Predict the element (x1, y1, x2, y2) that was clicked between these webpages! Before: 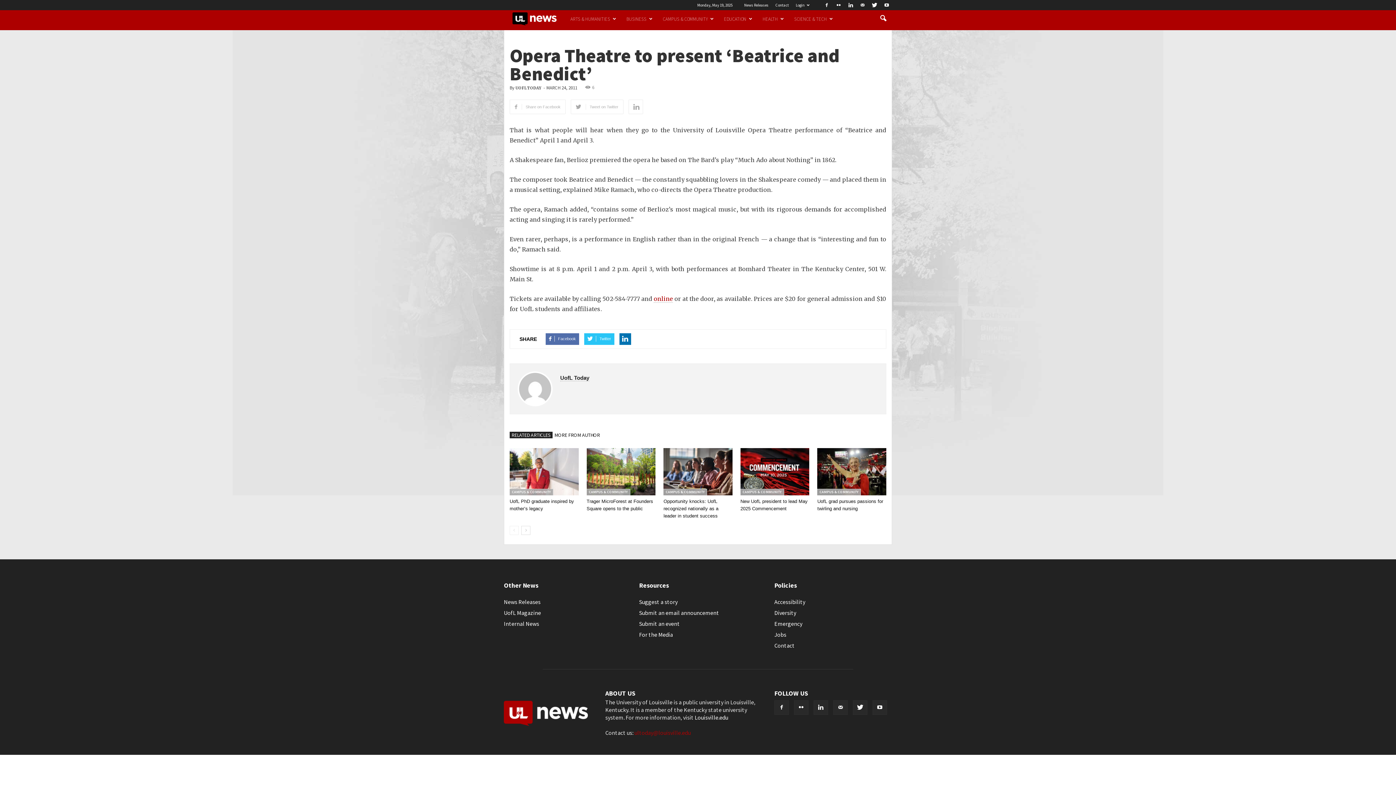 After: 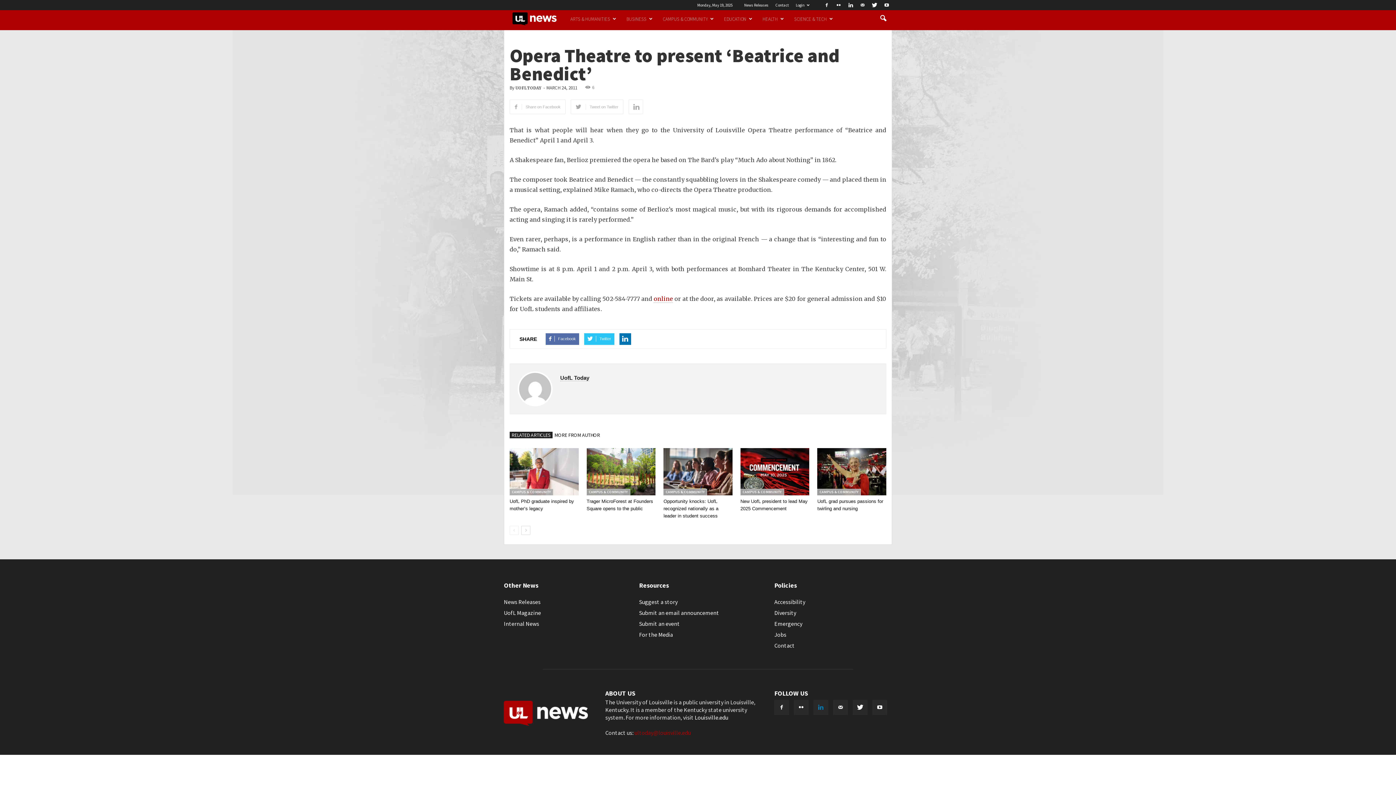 Action: bbox: (813, 700, 828, 715)